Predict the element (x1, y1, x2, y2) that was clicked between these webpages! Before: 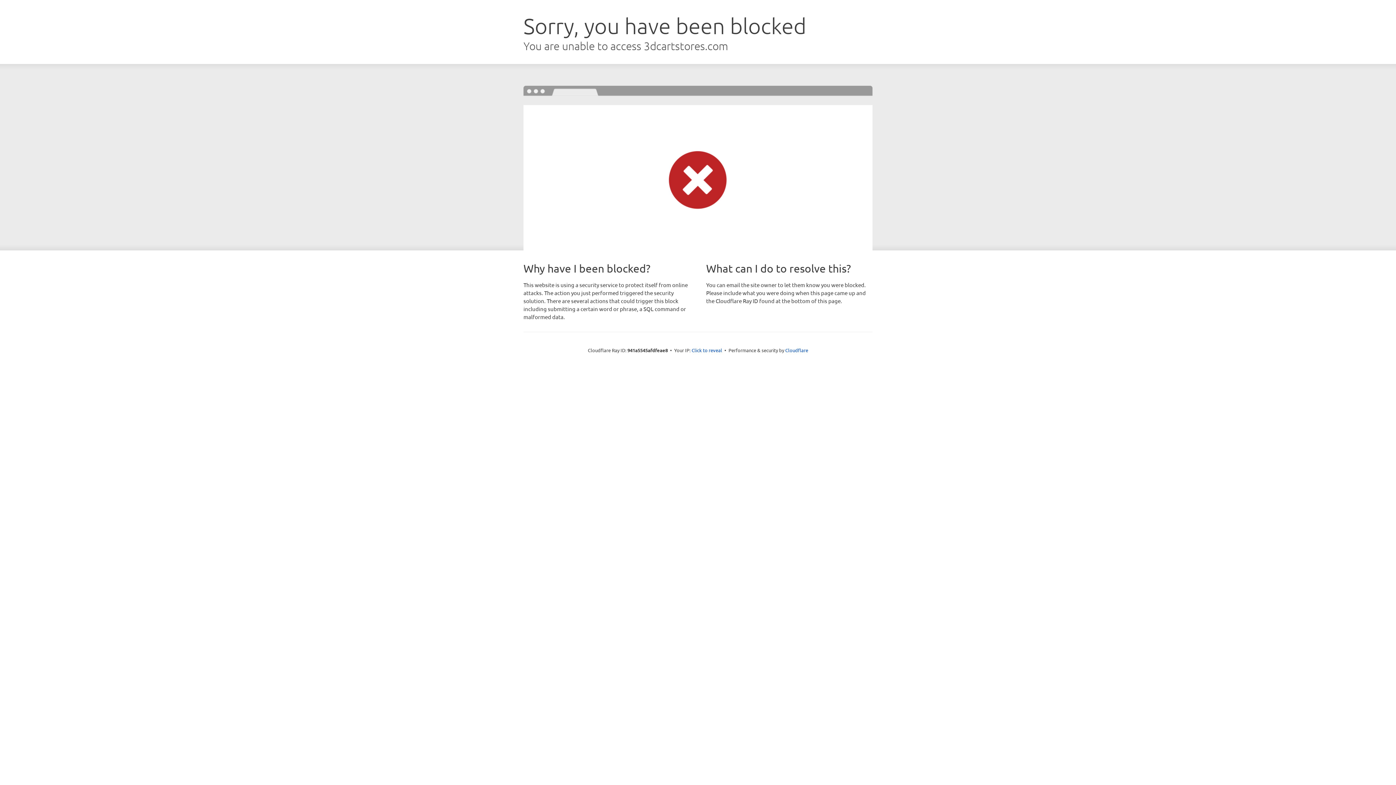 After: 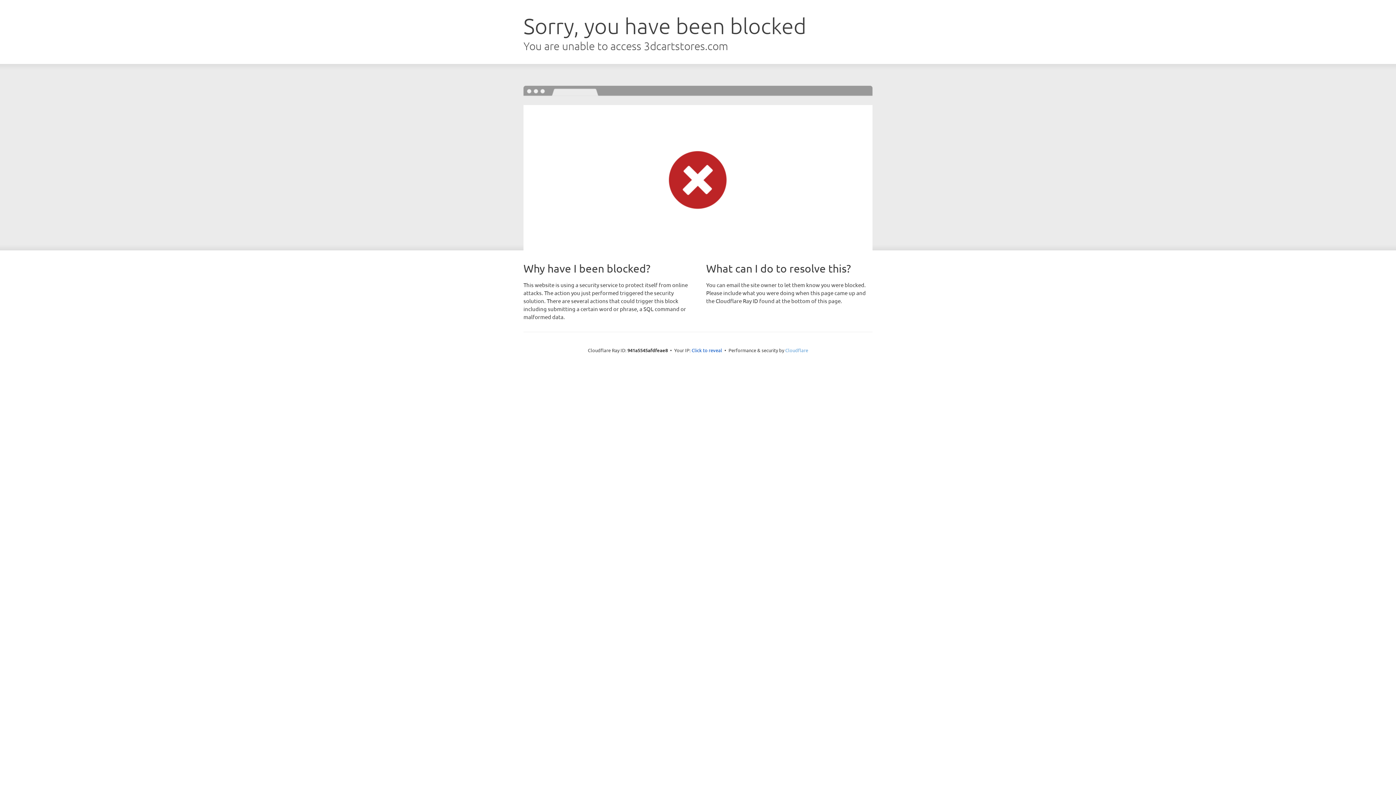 Action: label: Cloudflare bbox: (785, 347, 808, 353)